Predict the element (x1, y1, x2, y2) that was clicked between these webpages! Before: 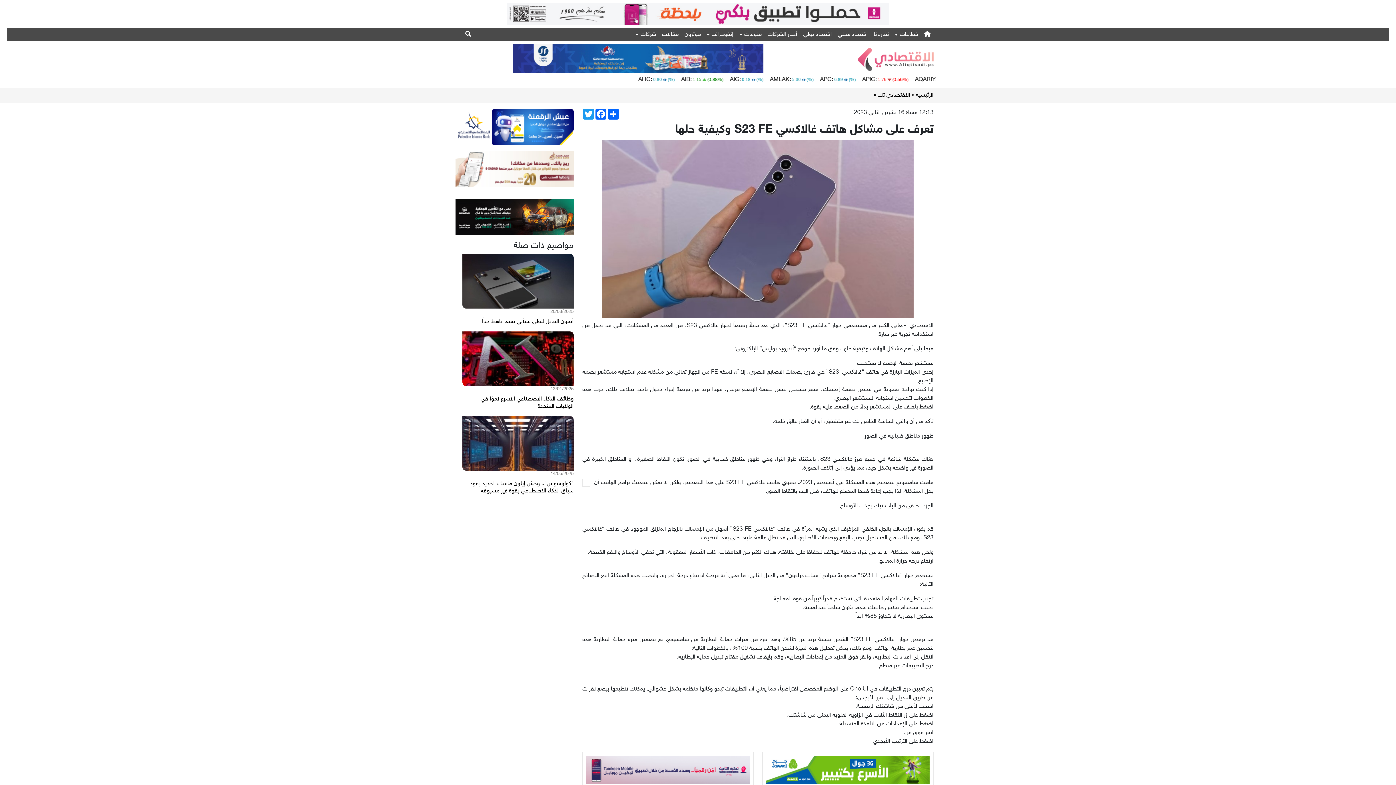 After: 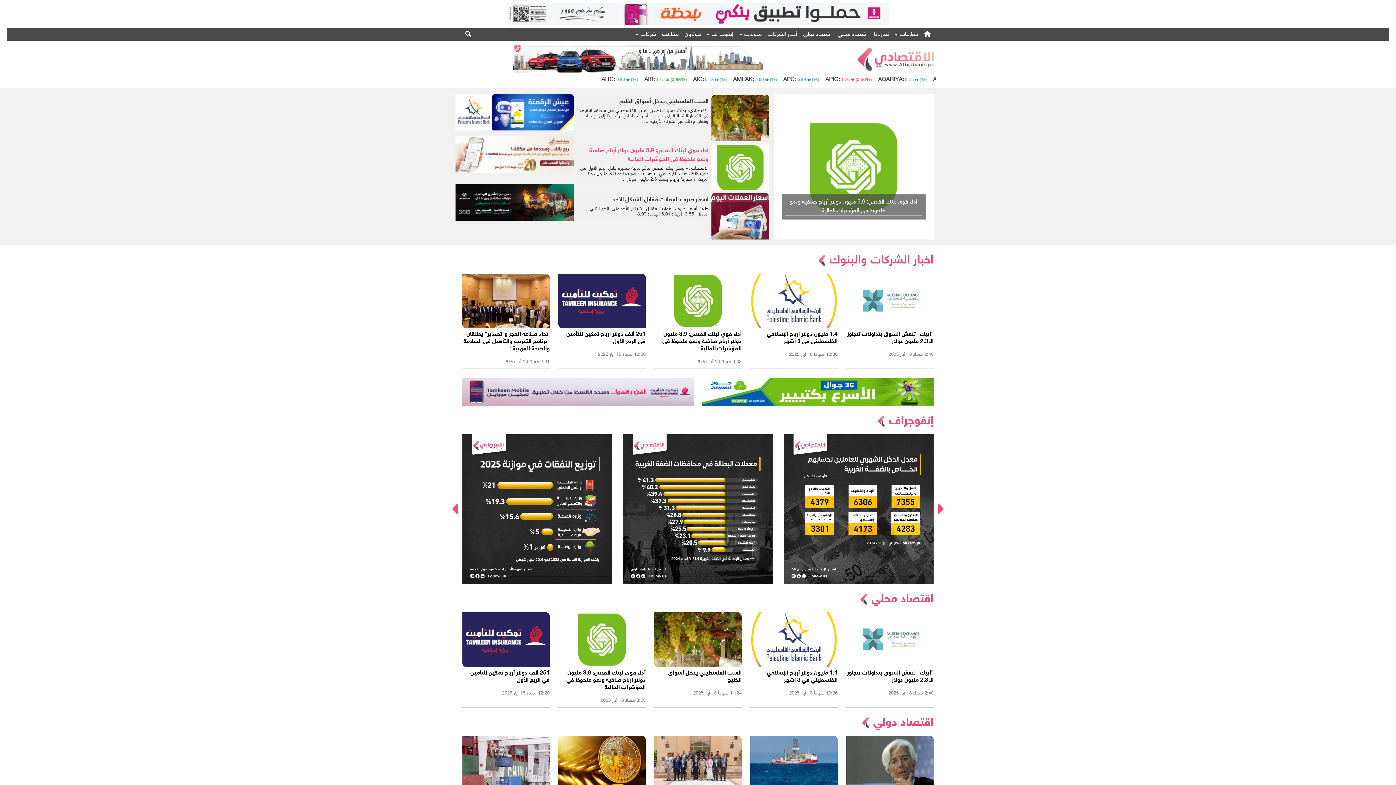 Action: bbox: (839, 48, 933, 71)